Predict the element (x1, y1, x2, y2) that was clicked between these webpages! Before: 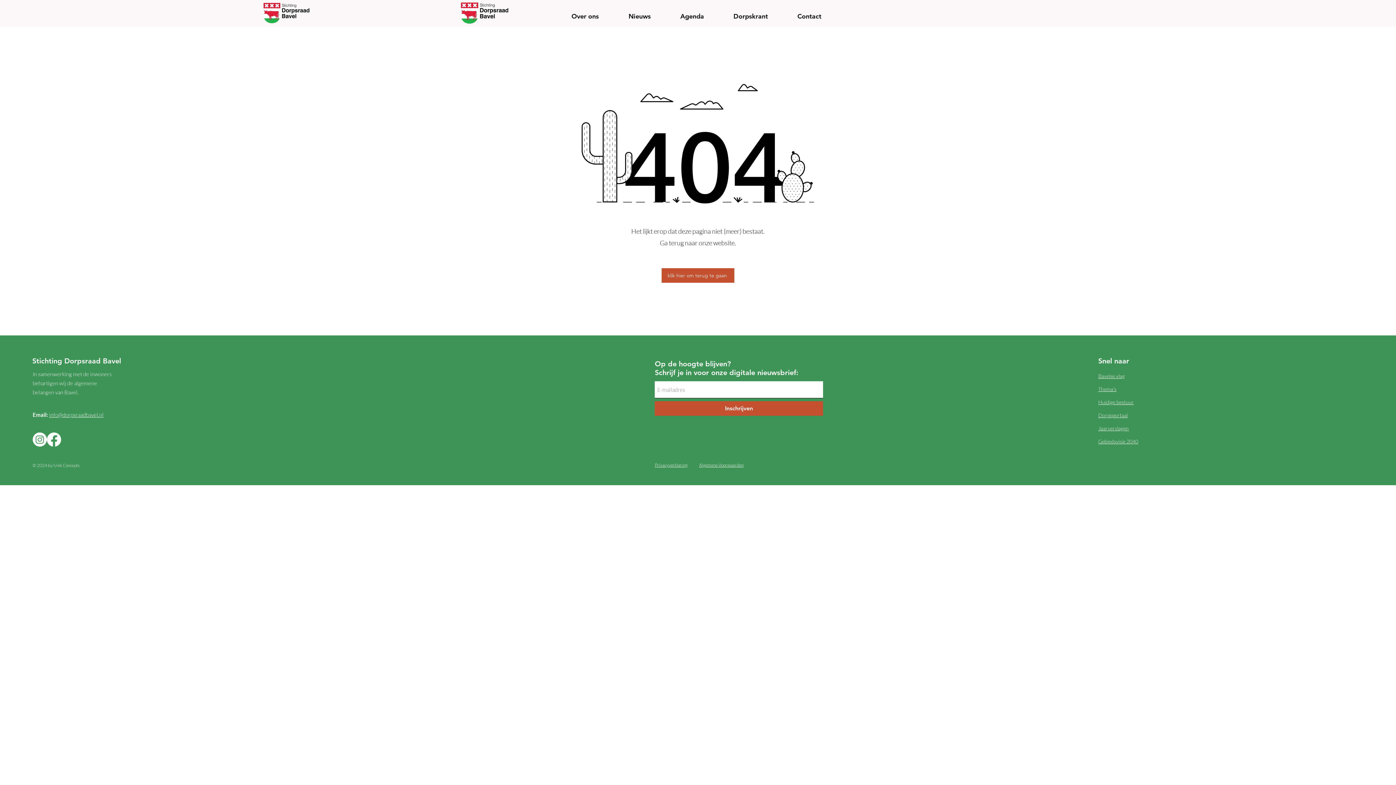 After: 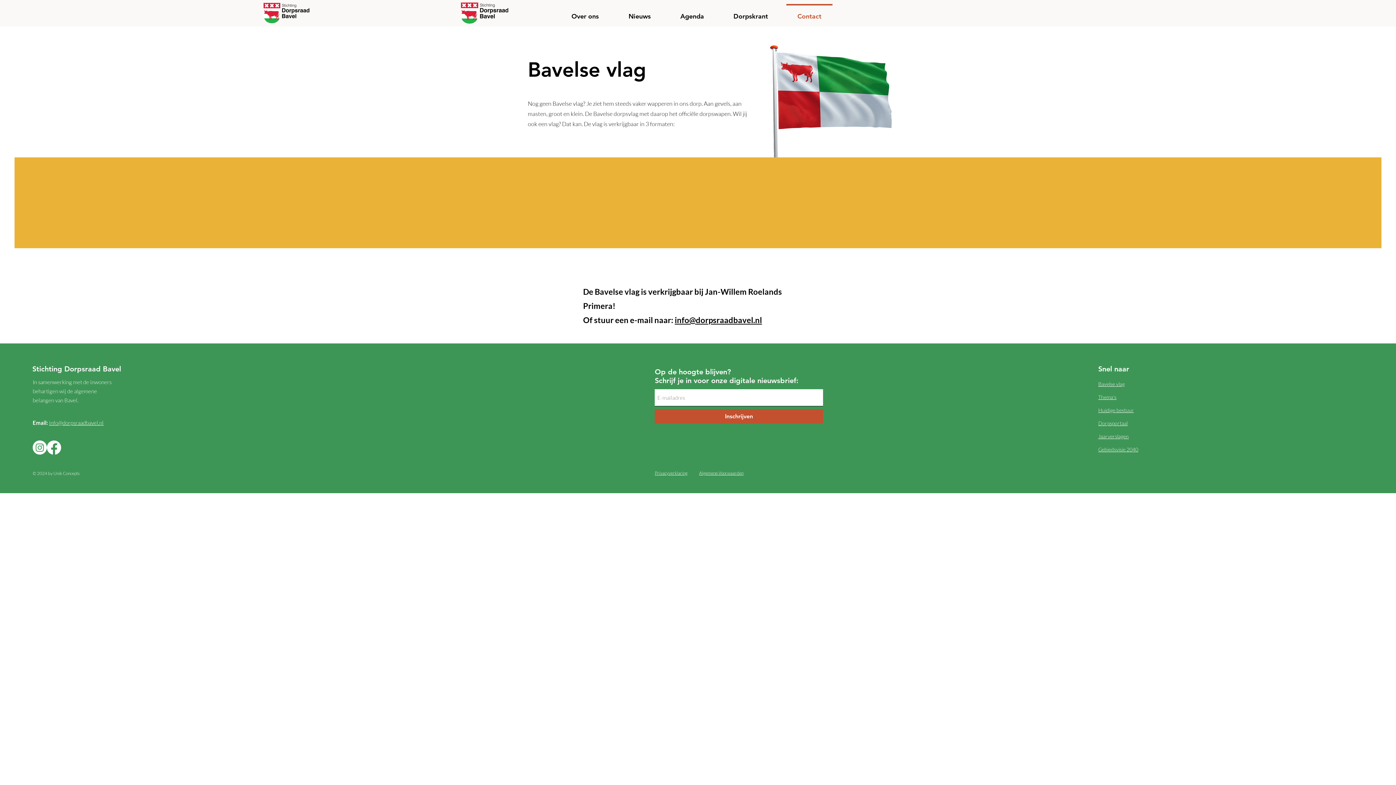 Action: label: Bavelse vlag bbox: (1098, 373, 1125, 379)